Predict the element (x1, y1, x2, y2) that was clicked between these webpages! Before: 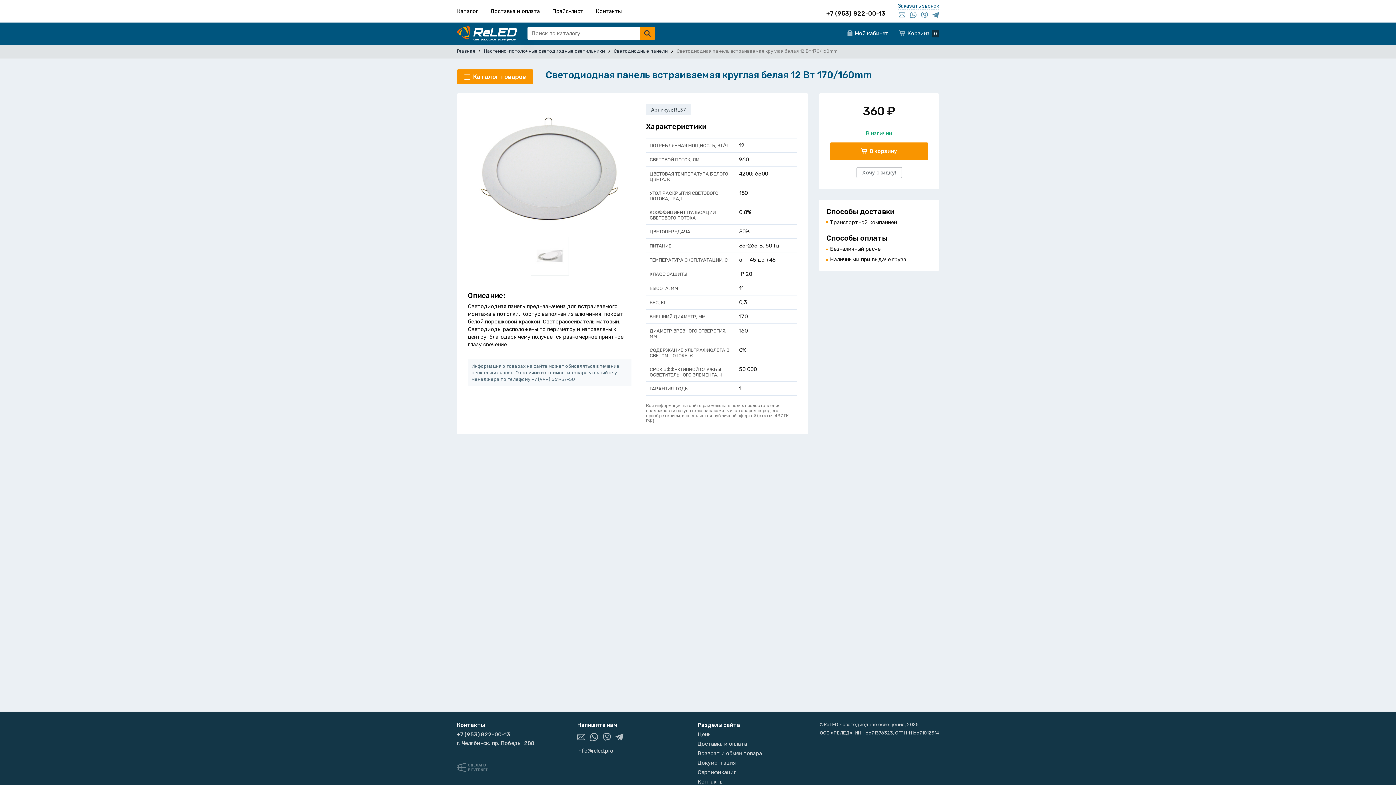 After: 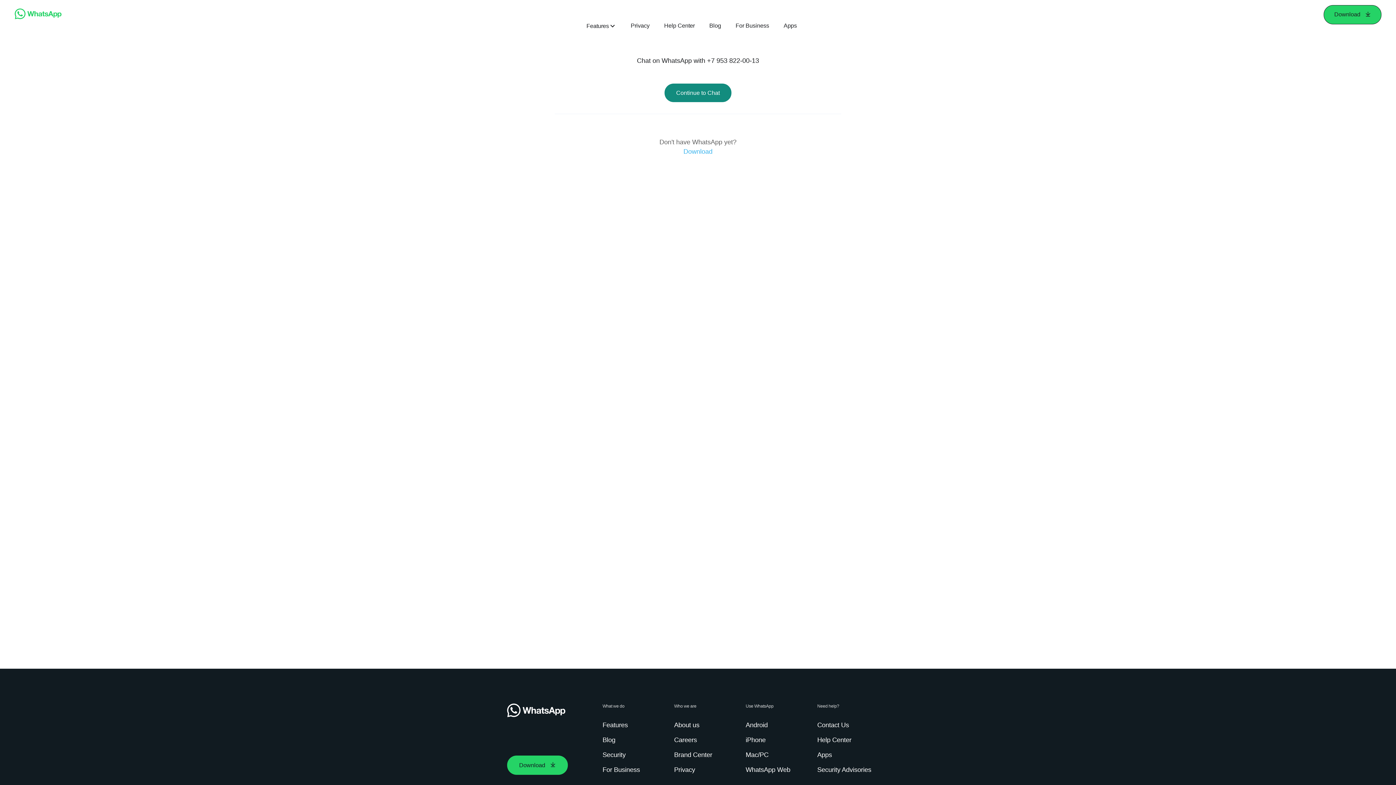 Action: bbox: (590, 733, 598, 741)